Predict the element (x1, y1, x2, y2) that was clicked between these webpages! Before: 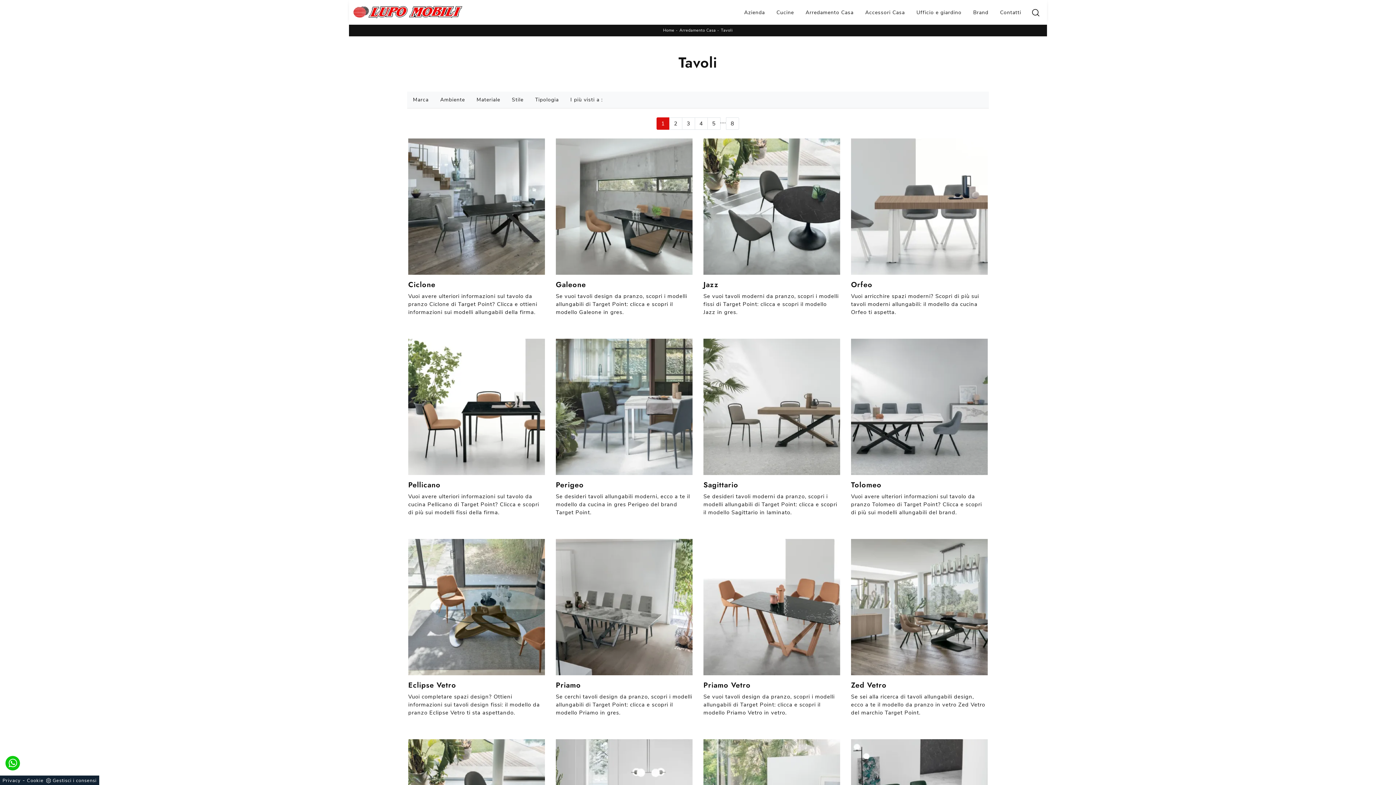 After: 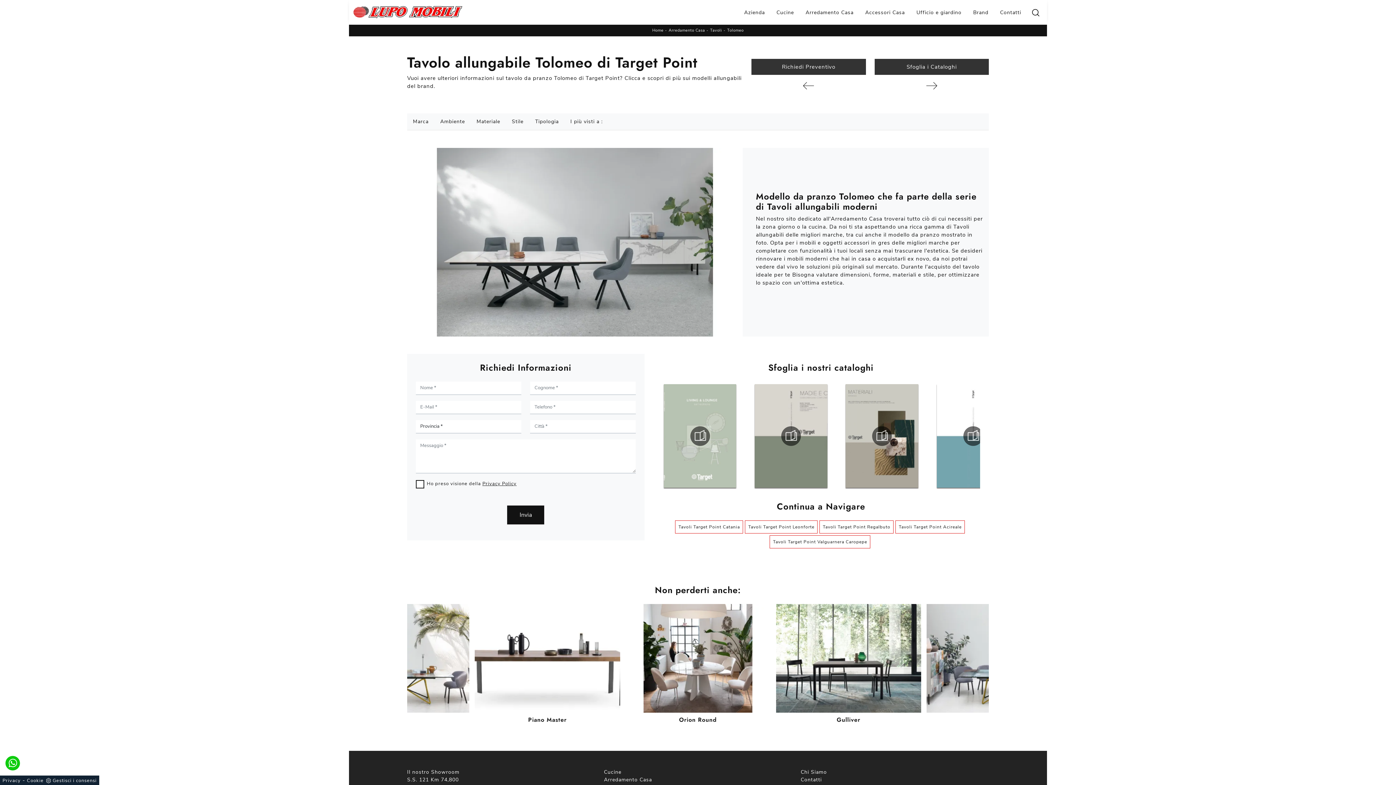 Action: bbox: (851, 338, 988, 528) label: Tolomeo

Vuoi avere ulteriori informazioni sul tavolo da pranzo Tolomeo di Target Point? Clicca e scopri di più sui modelli allungabili del brand.